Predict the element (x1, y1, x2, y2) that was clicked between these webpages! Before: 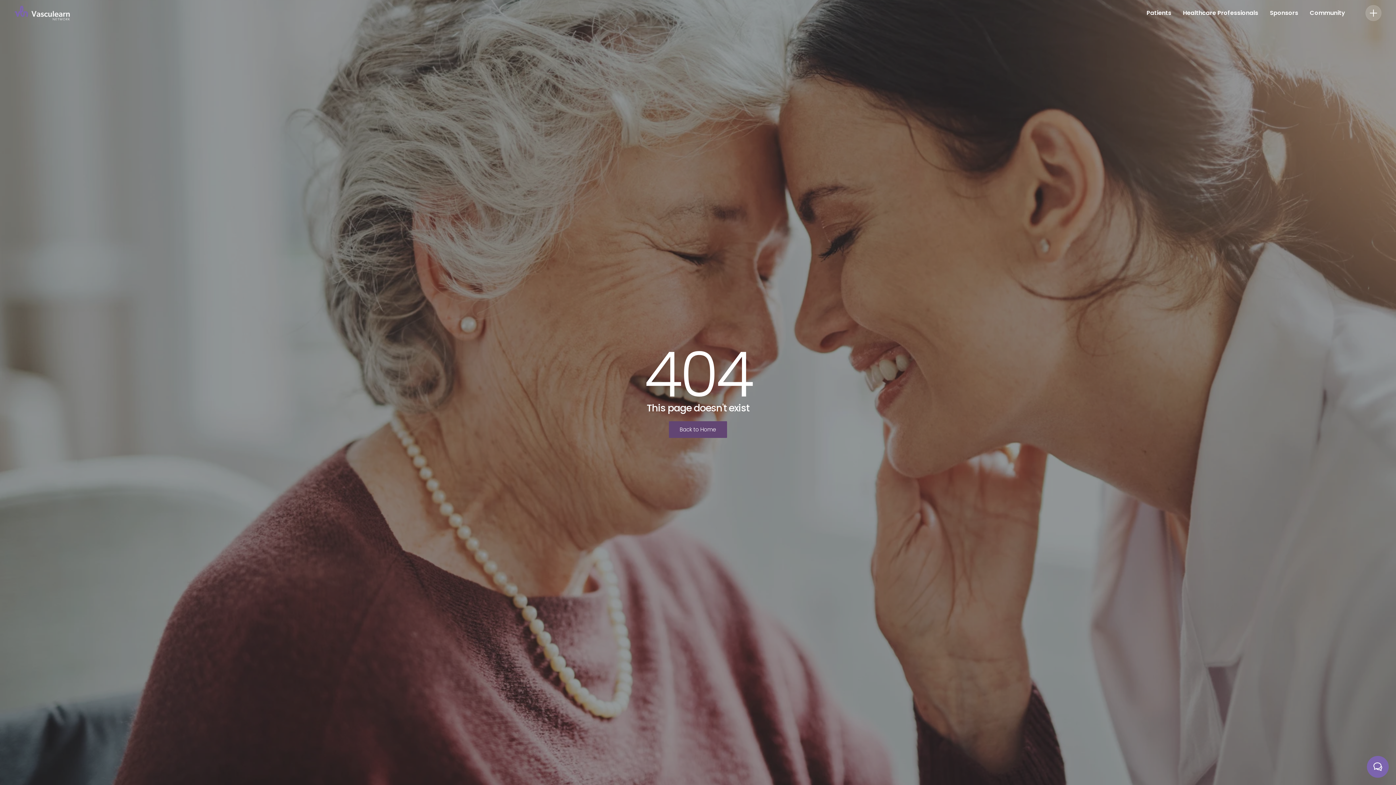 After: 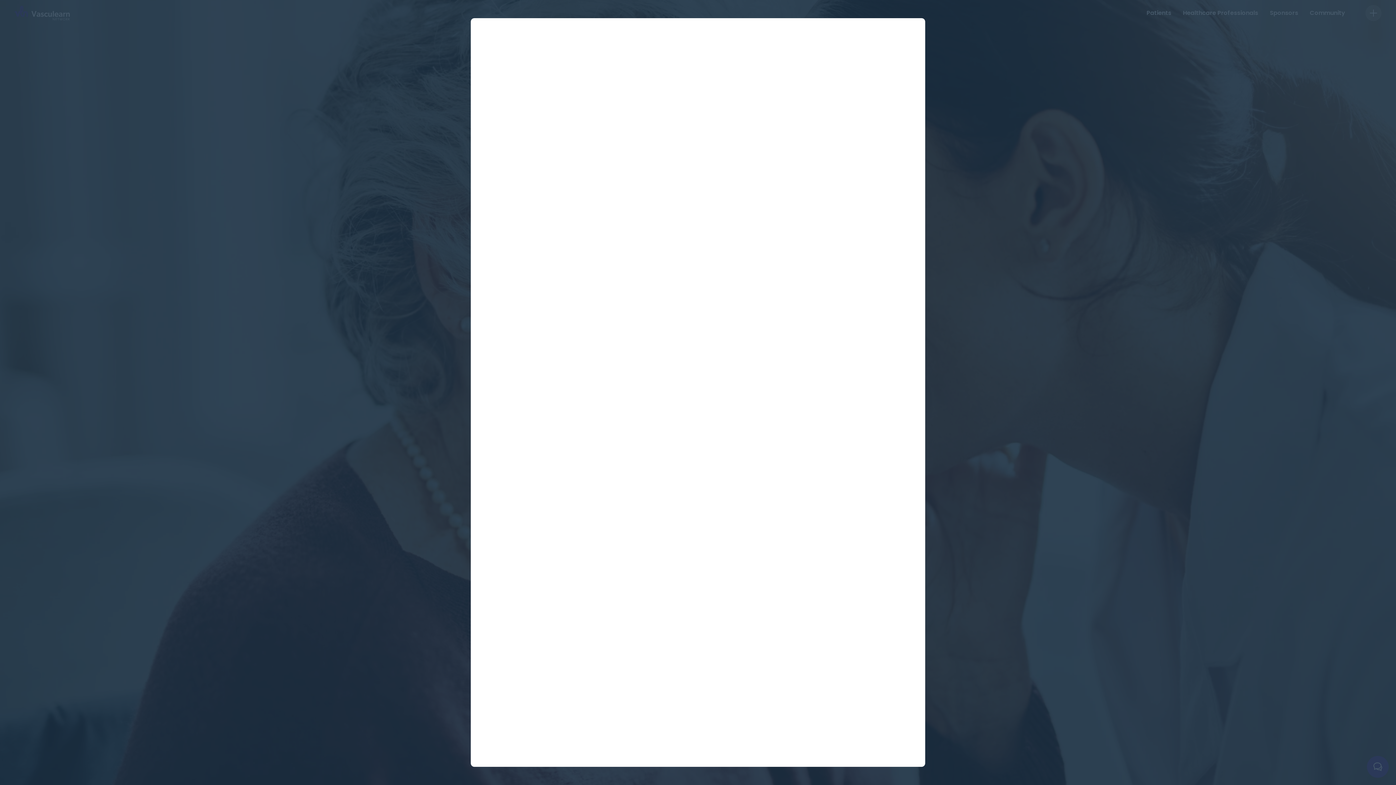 Action: bbox: (1367, 756, 1389, 778)